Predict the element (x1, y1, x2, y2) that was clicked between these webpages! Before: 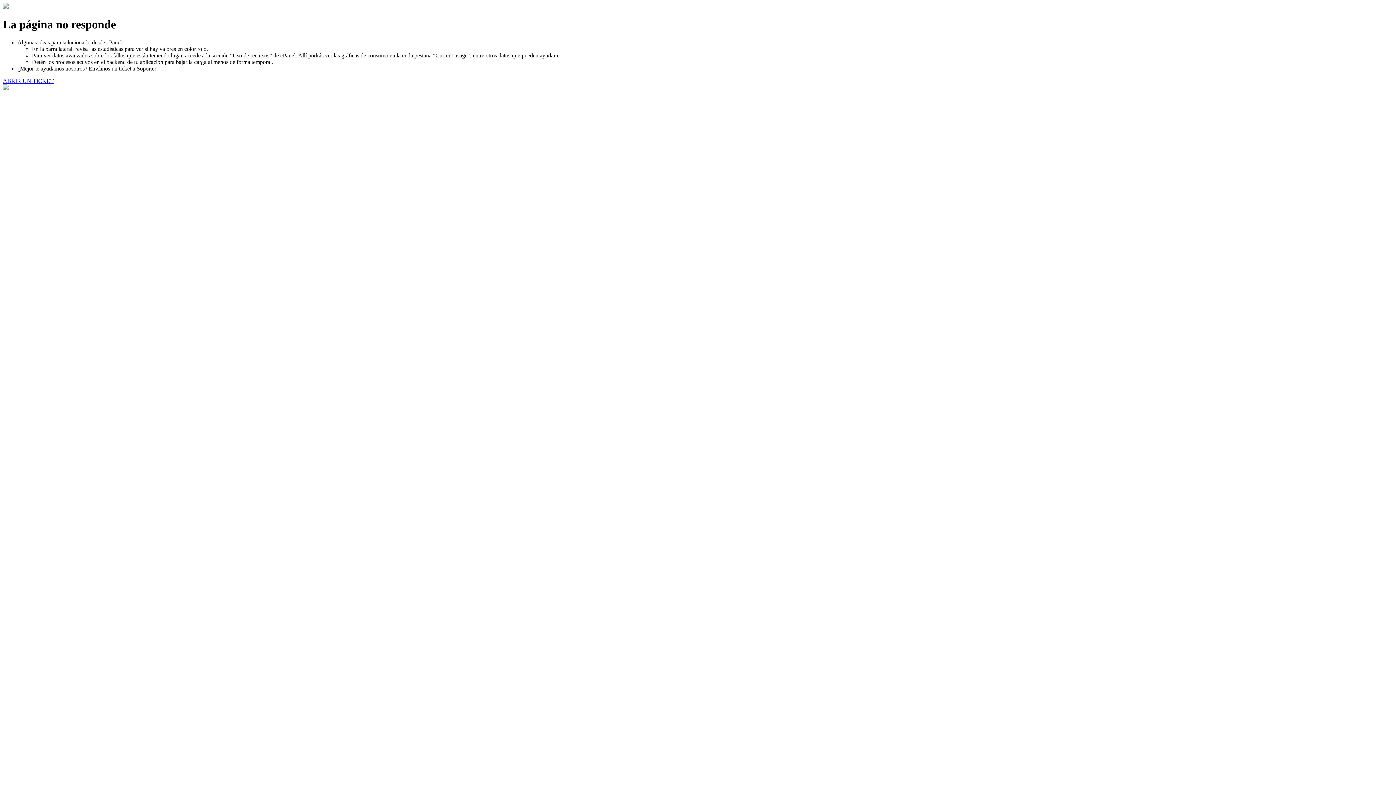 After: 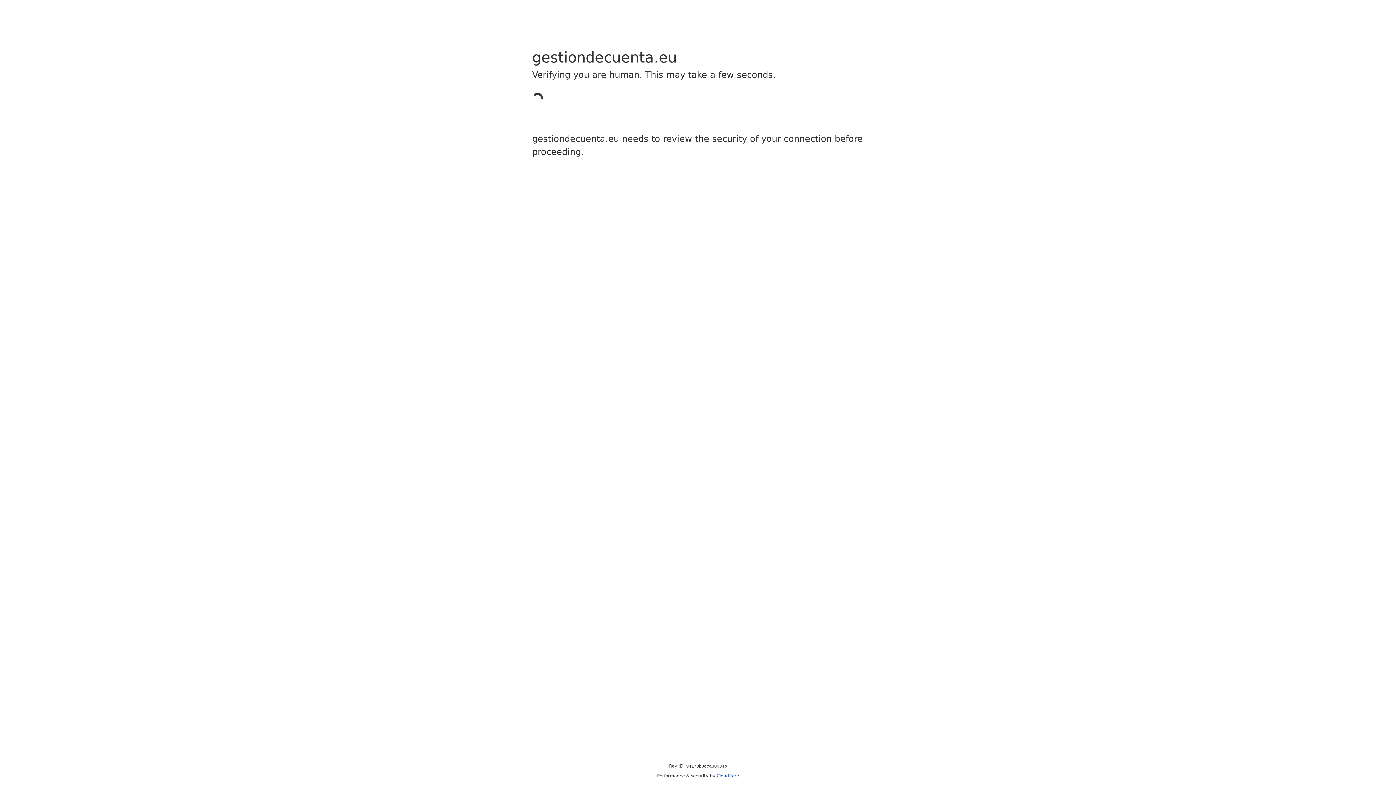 Action: label: ABRIR UN TICKET bbox: (2, 77, 53, 83)